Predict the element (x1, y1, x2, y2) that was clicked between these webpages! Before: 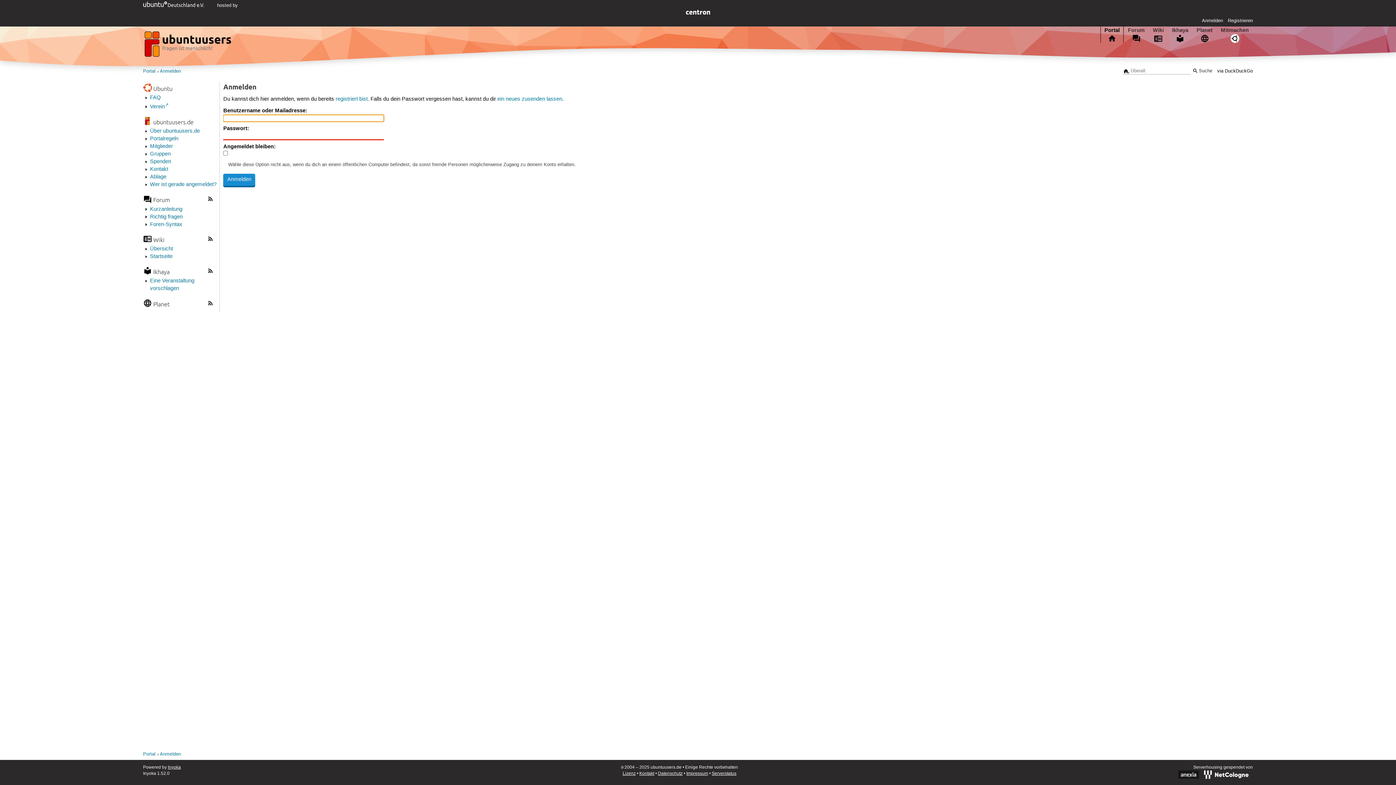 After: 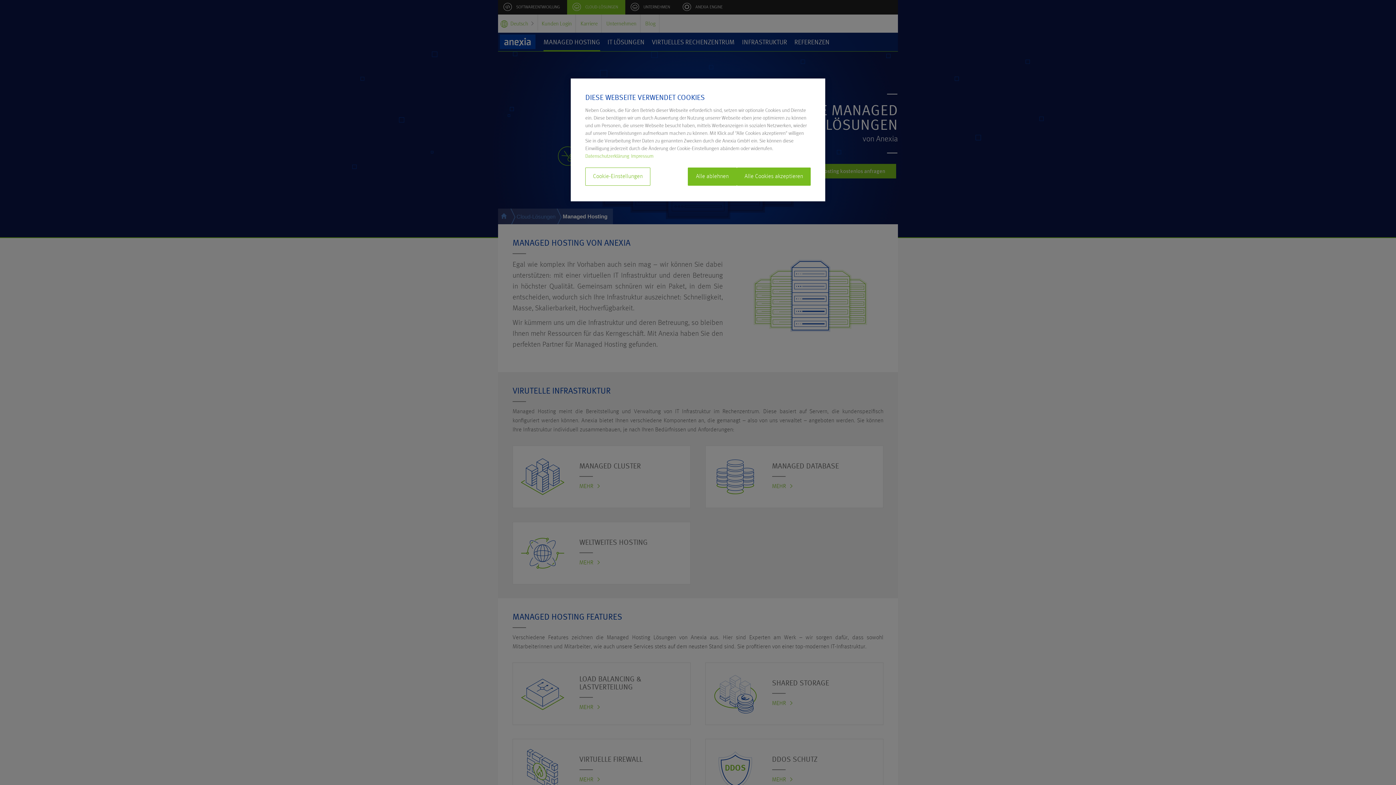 Action: bbox: (1178, 775, 1203, 780)